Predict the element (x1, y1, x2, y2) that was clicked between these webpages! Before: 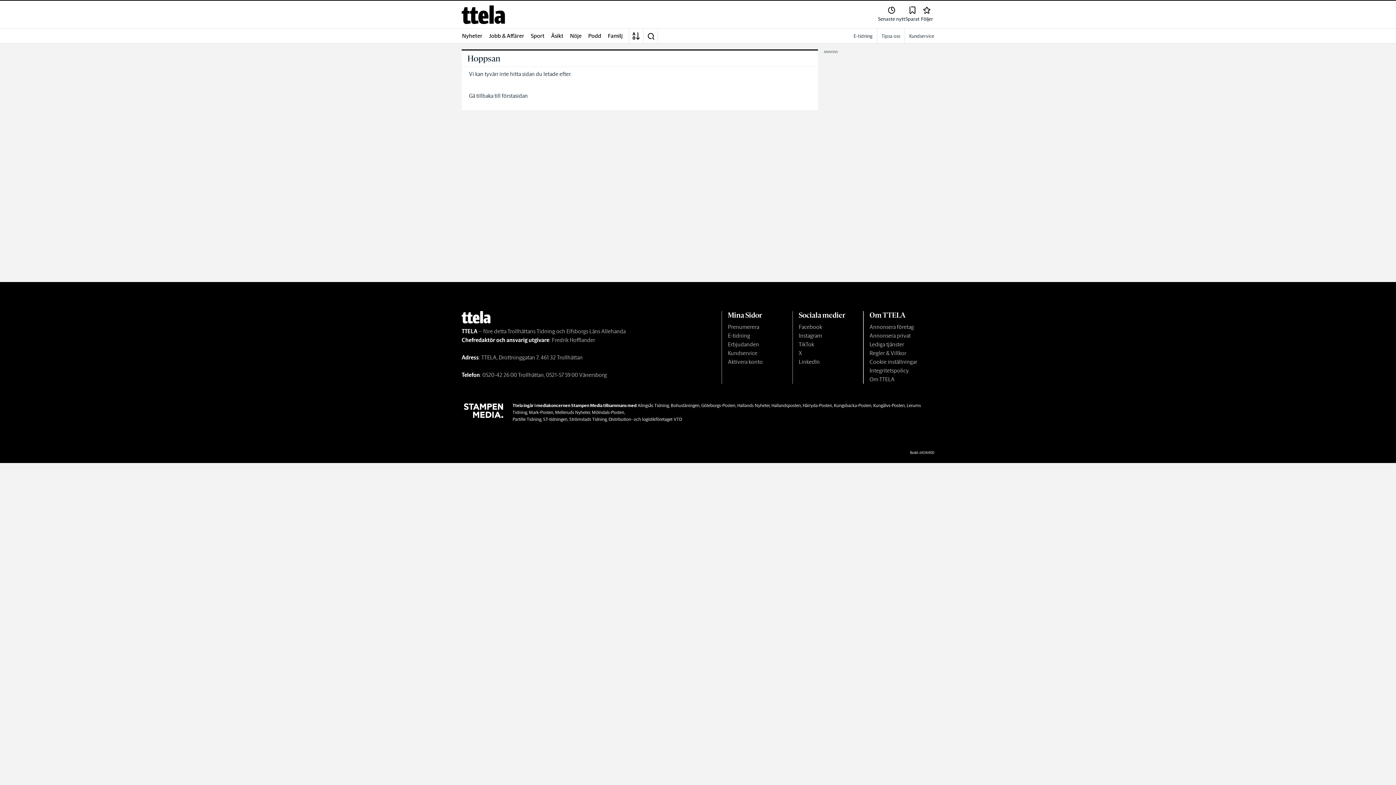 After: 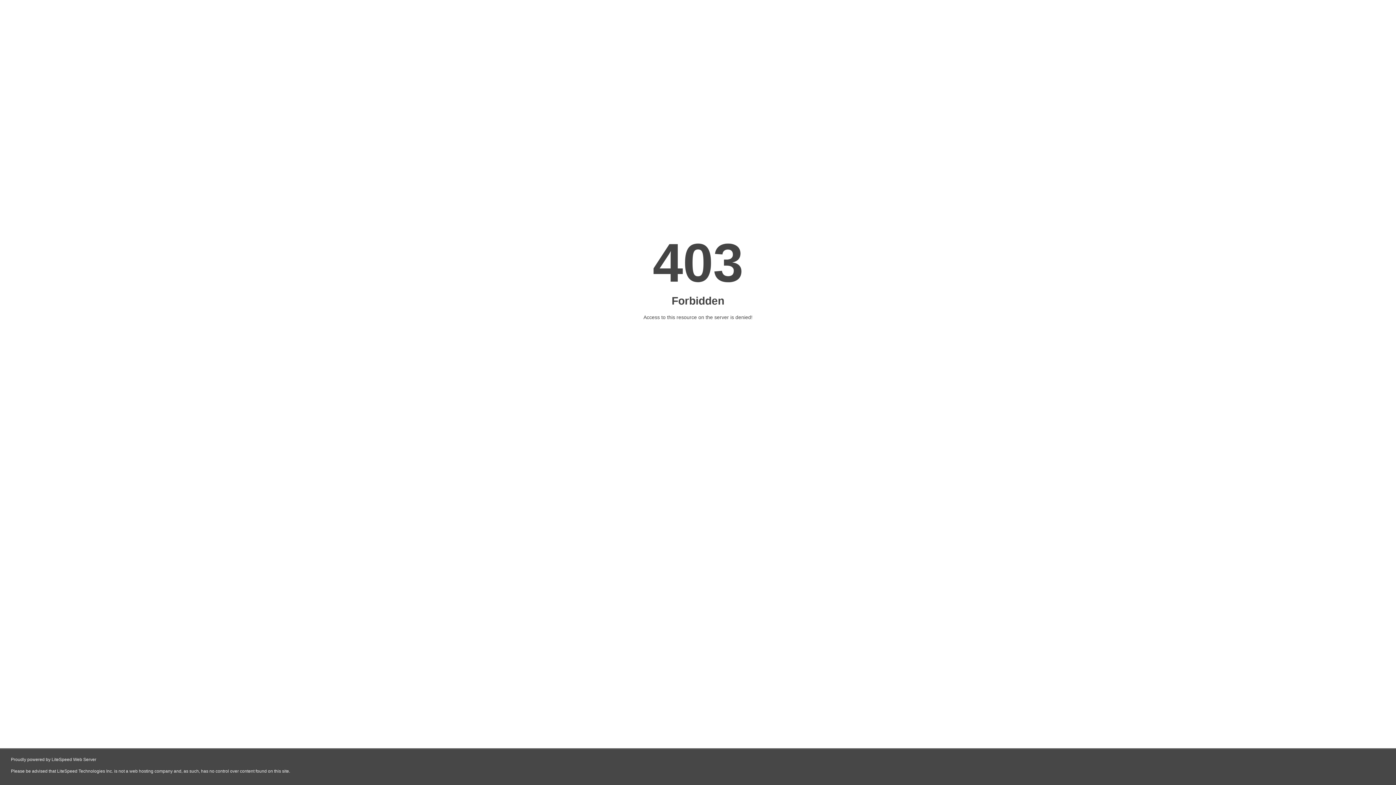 Action: bbox: (869, 349, 906, 356) label: Regler & Villkor